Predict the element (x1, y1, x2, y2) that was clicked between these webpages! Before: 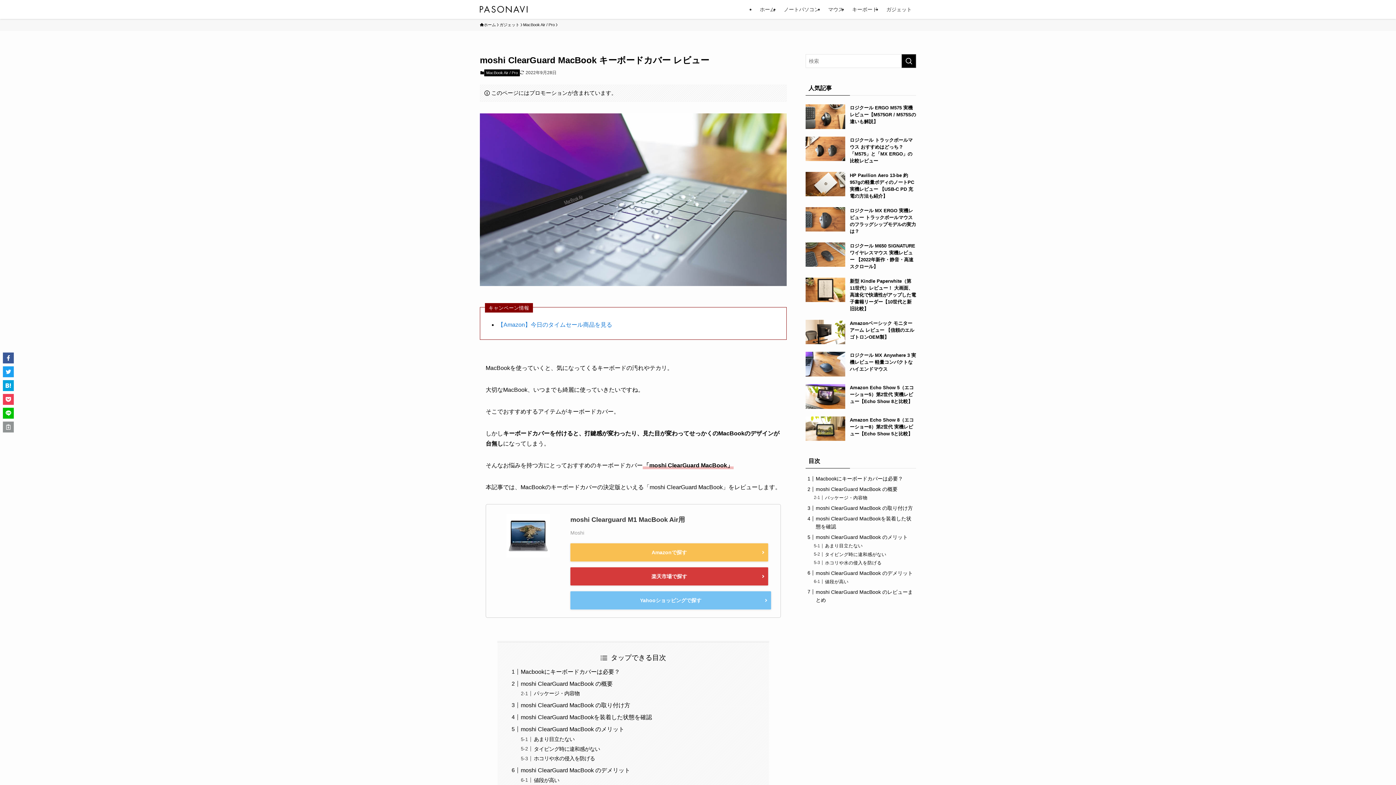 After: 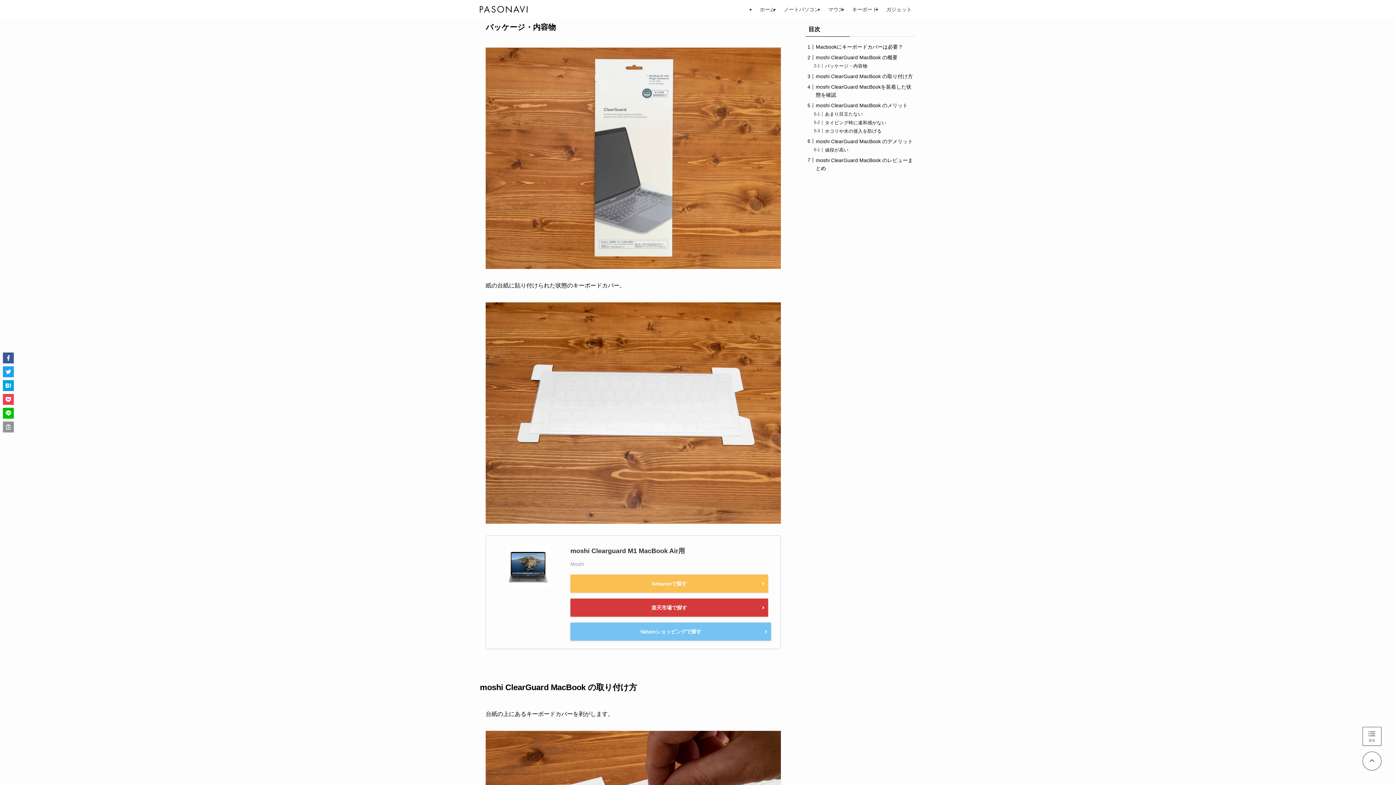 Action: label: パッケージ・内容物 bbox: (825, 495, 867, 500)